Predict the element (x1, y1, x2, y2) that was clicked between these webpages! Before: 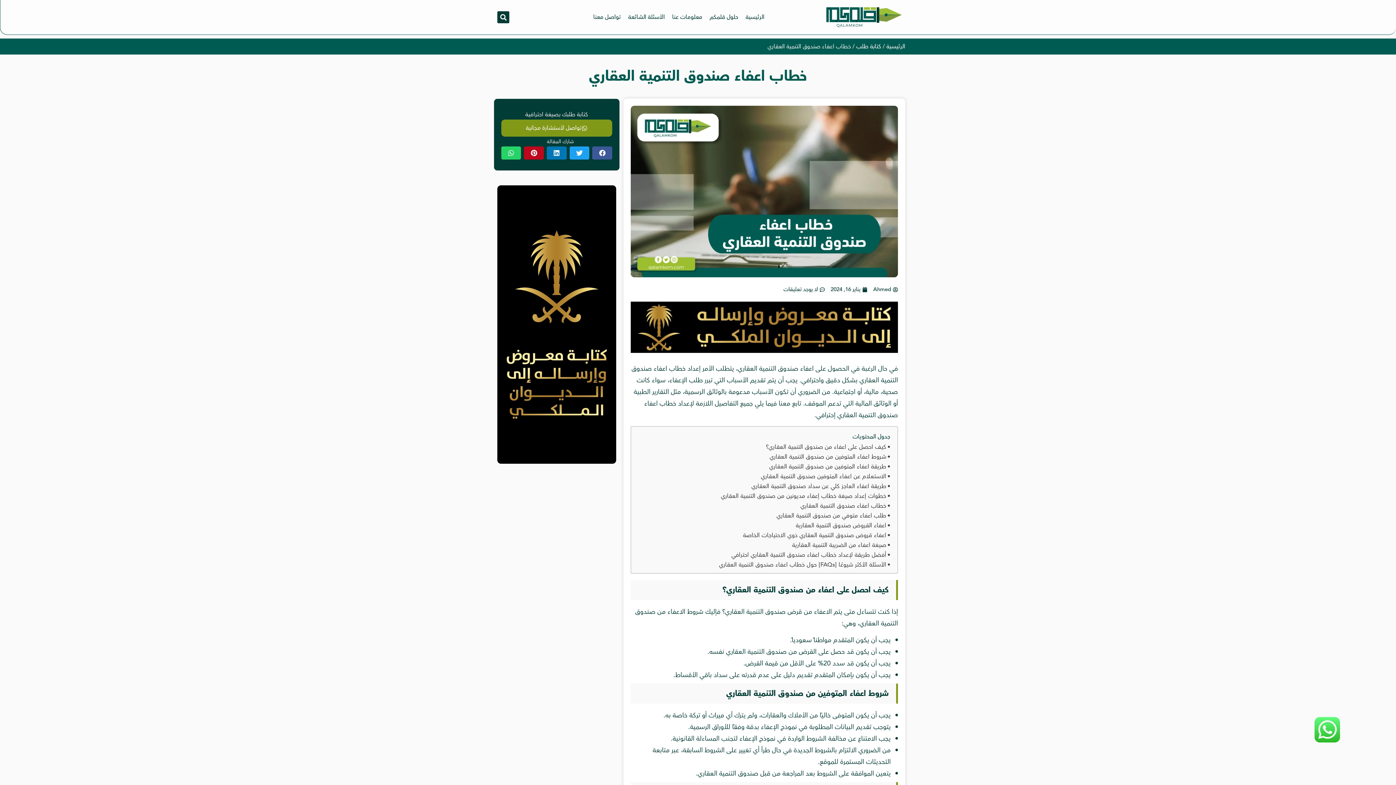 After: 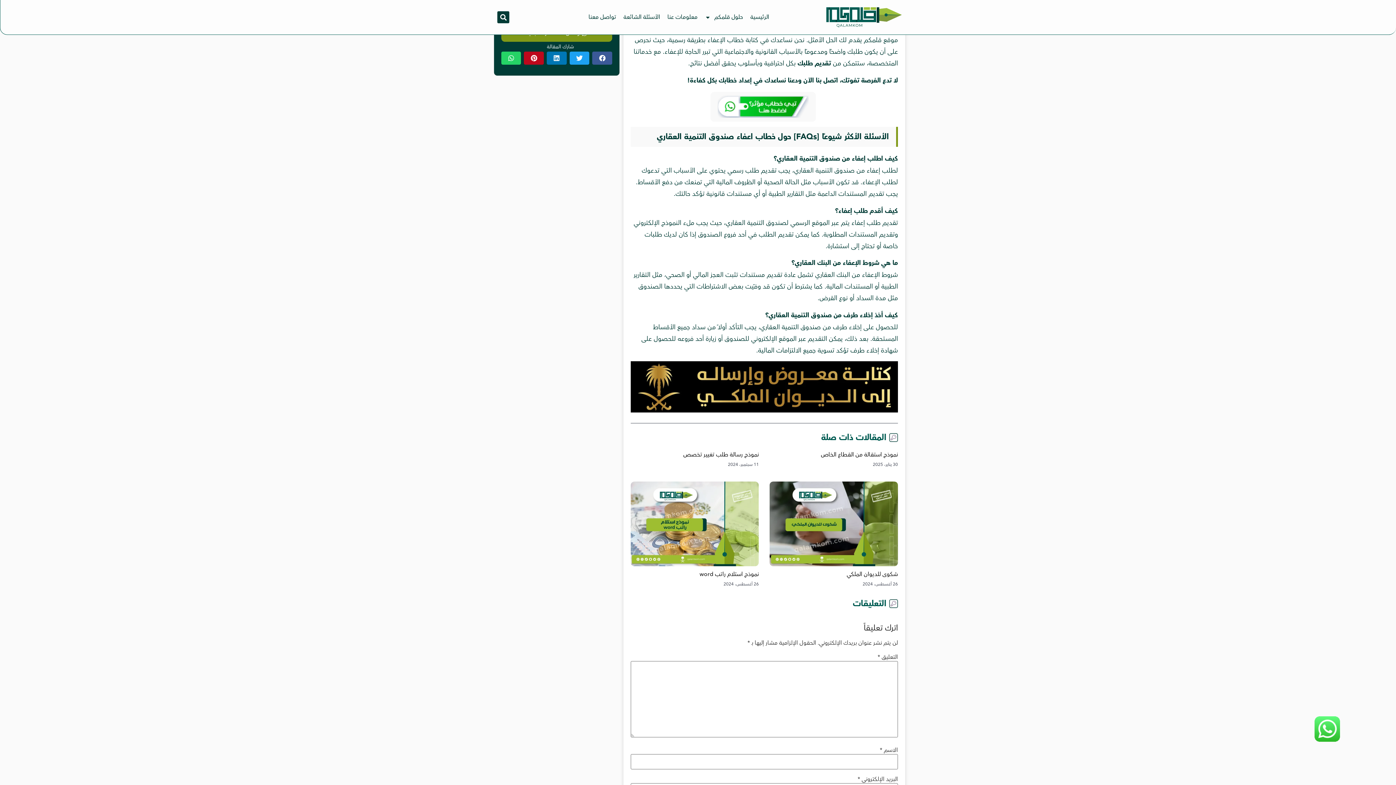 Action: label: أفضل طريقة لإعداد خطاب اعفاء صندوق التنمية العقاري احترافي bbox: (731, 550, 890, 559)